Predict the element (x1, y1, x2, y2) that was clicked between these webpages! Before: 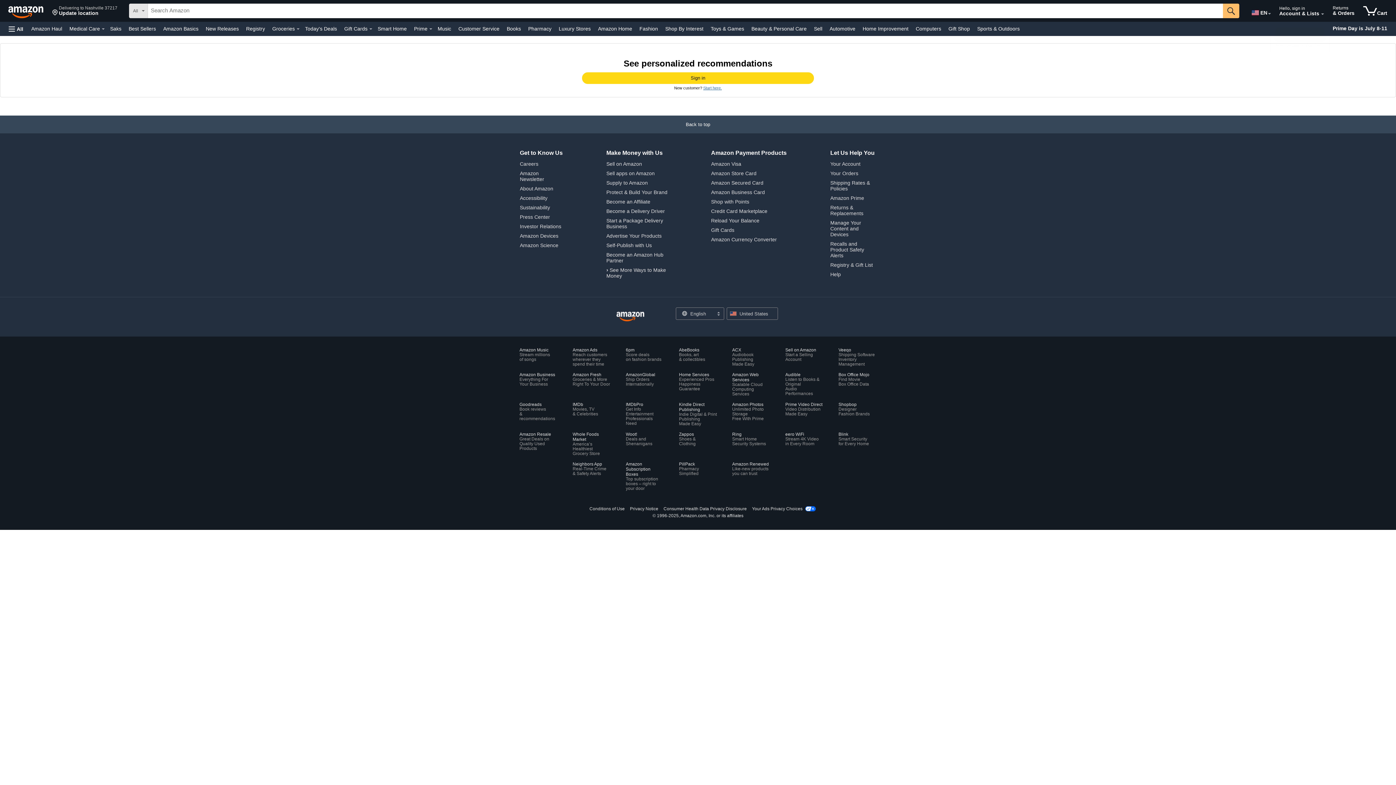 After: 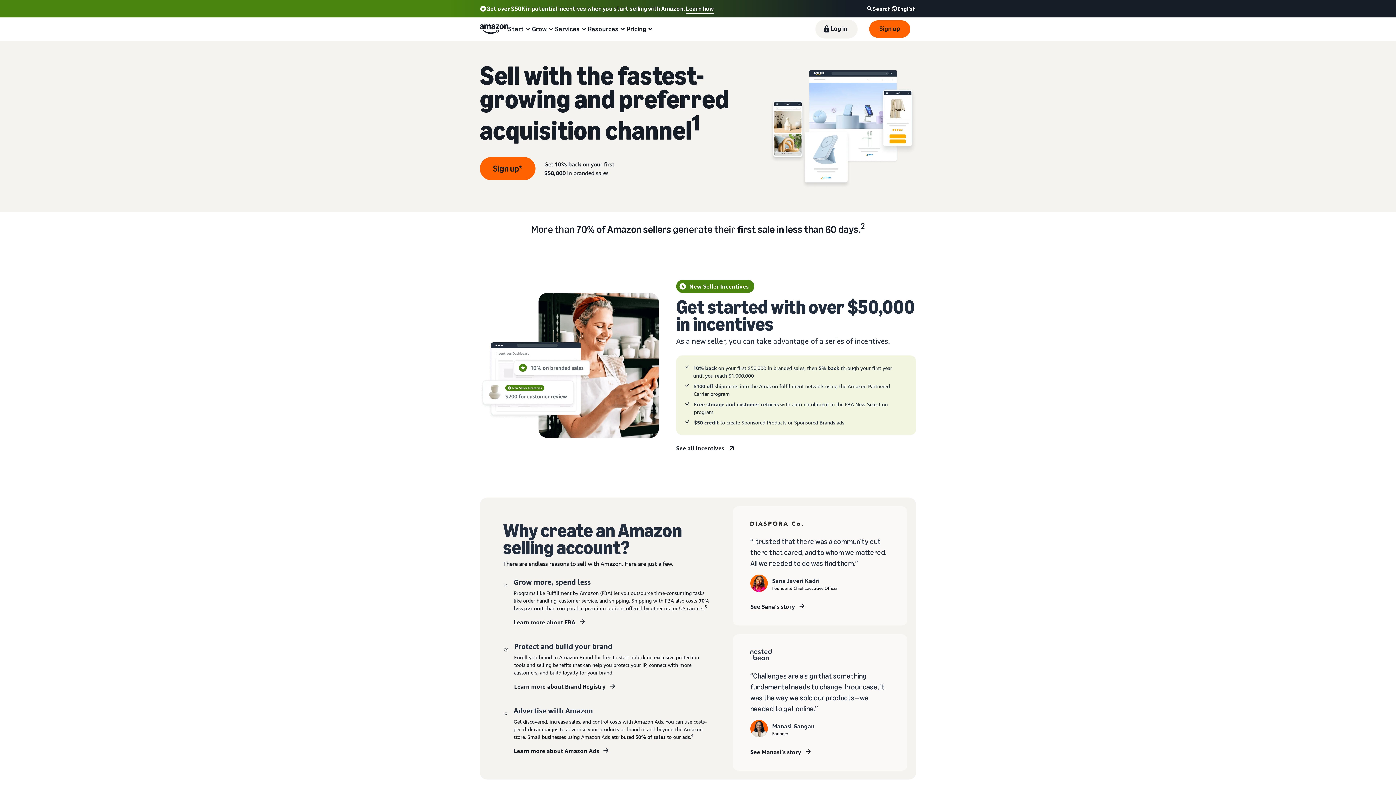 Action: bbox: (606, 161, 642, 166) label: Sell on Amazon